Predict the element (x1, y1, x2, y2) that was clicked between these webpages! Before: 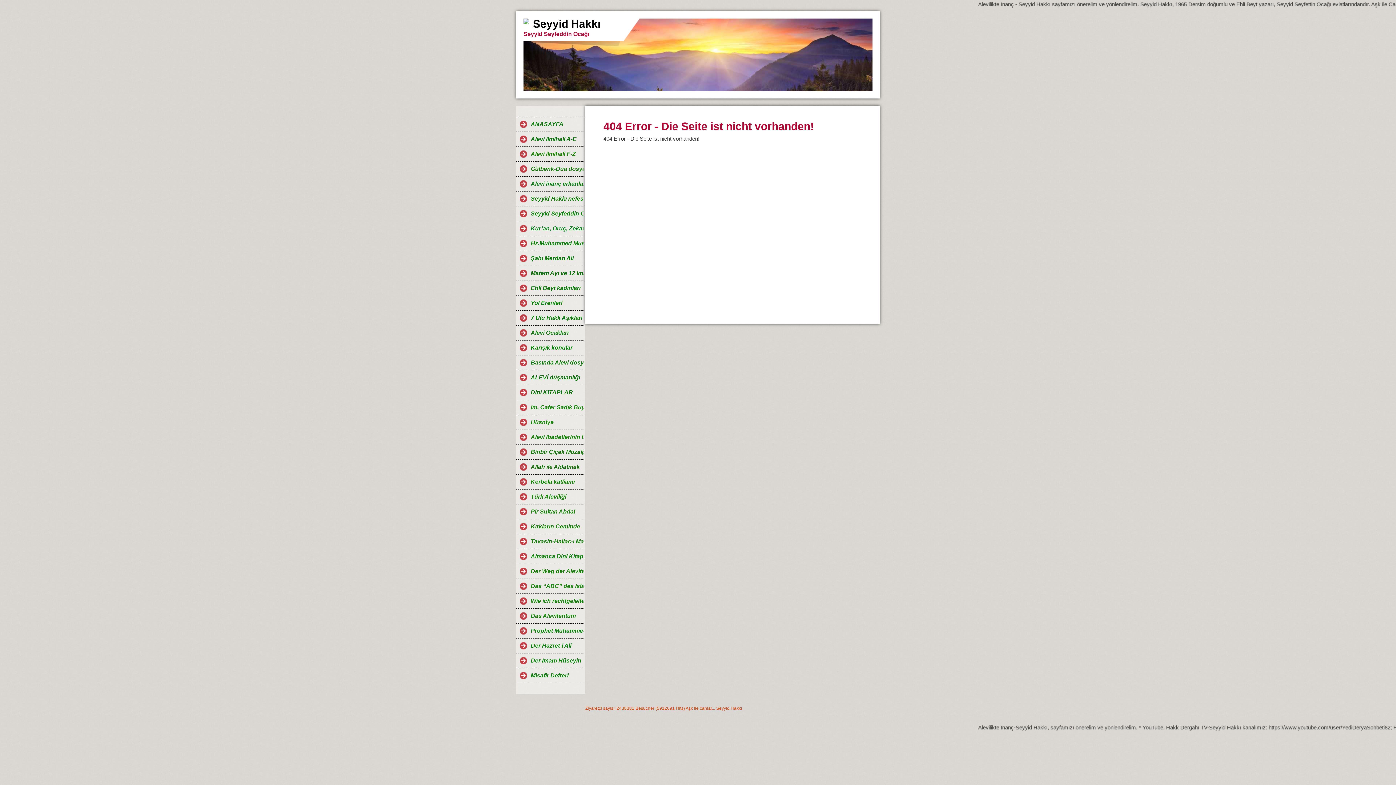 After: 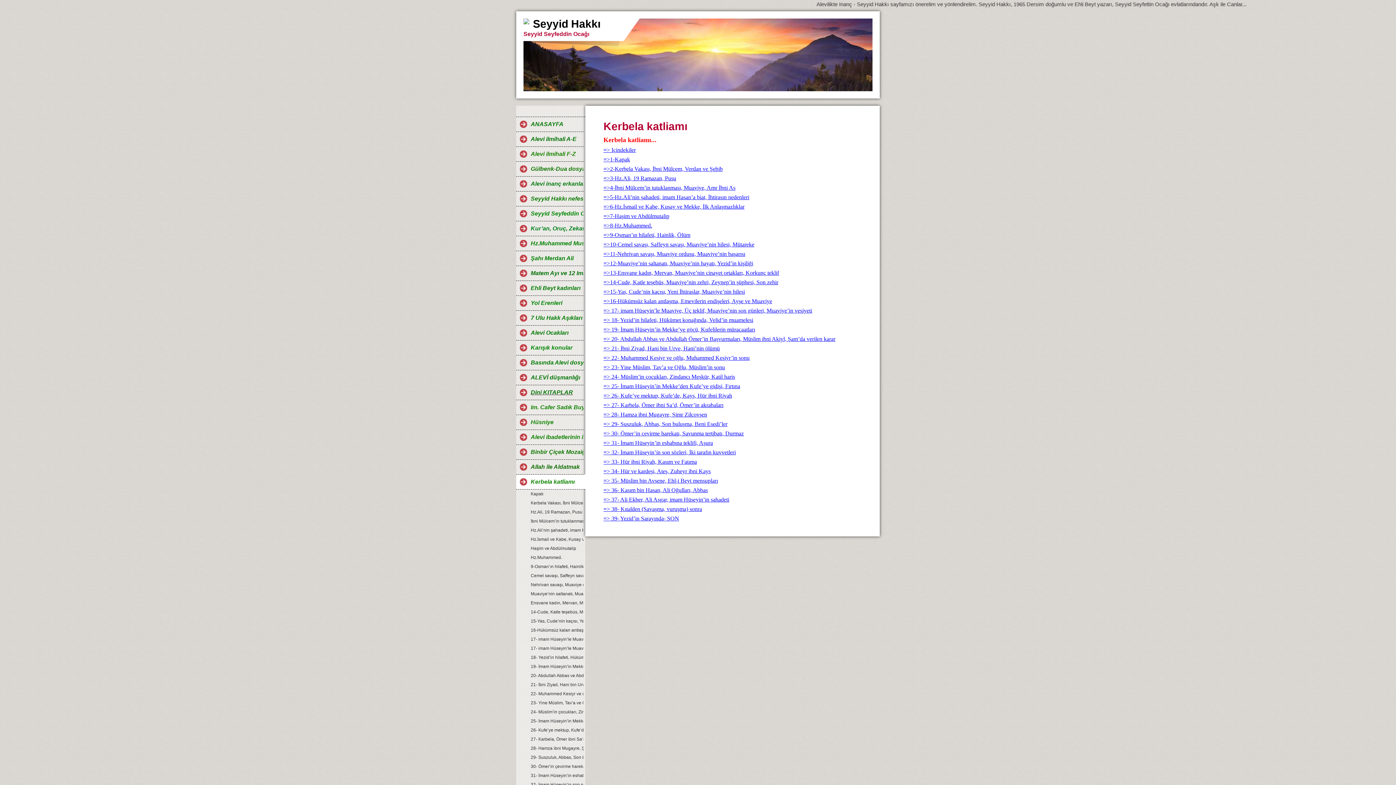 Action: label: Kerbela katliamı bbox: (516, 474, 583, 489)